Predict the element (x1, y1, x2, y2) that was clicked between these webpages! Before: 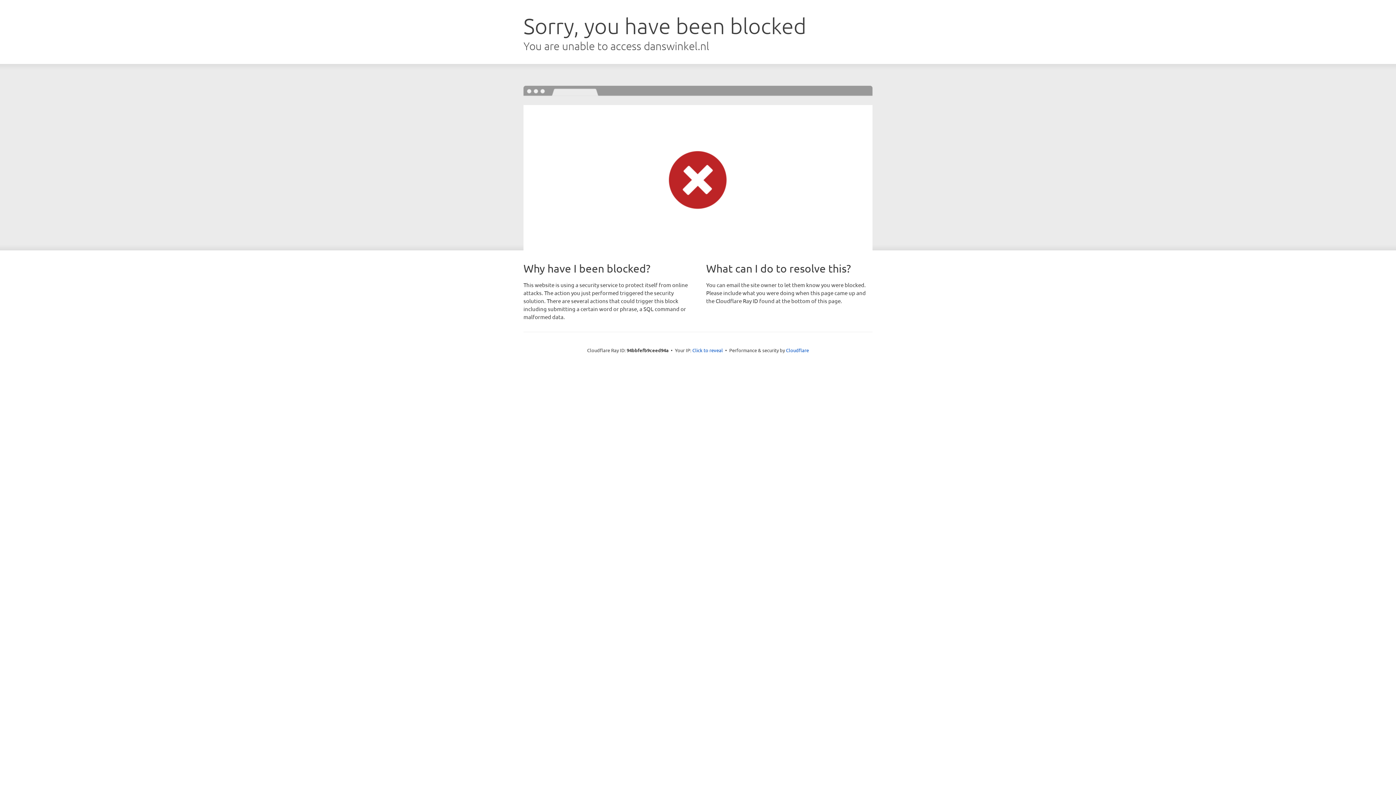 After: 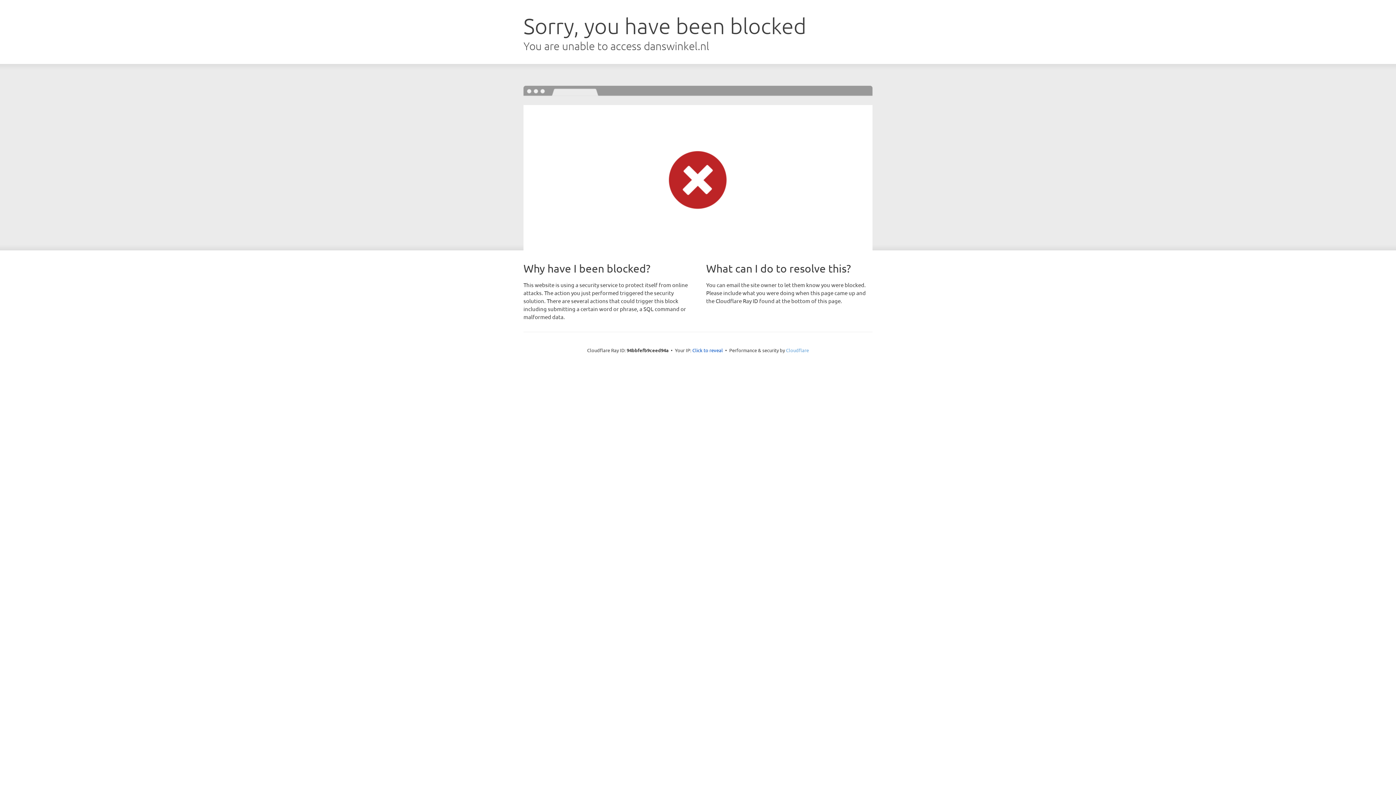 Action: bbox: (786, 347, 809, 353) label: Cloudflare